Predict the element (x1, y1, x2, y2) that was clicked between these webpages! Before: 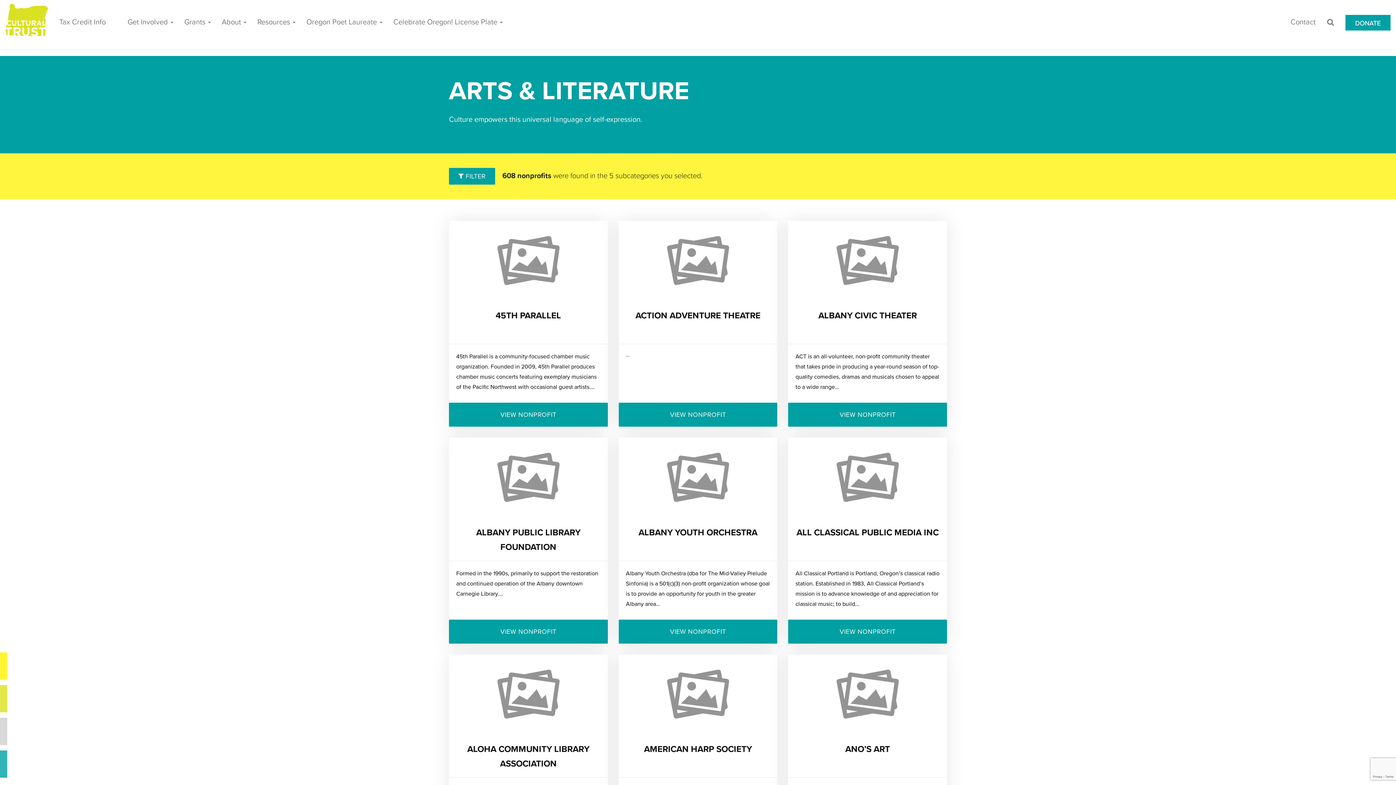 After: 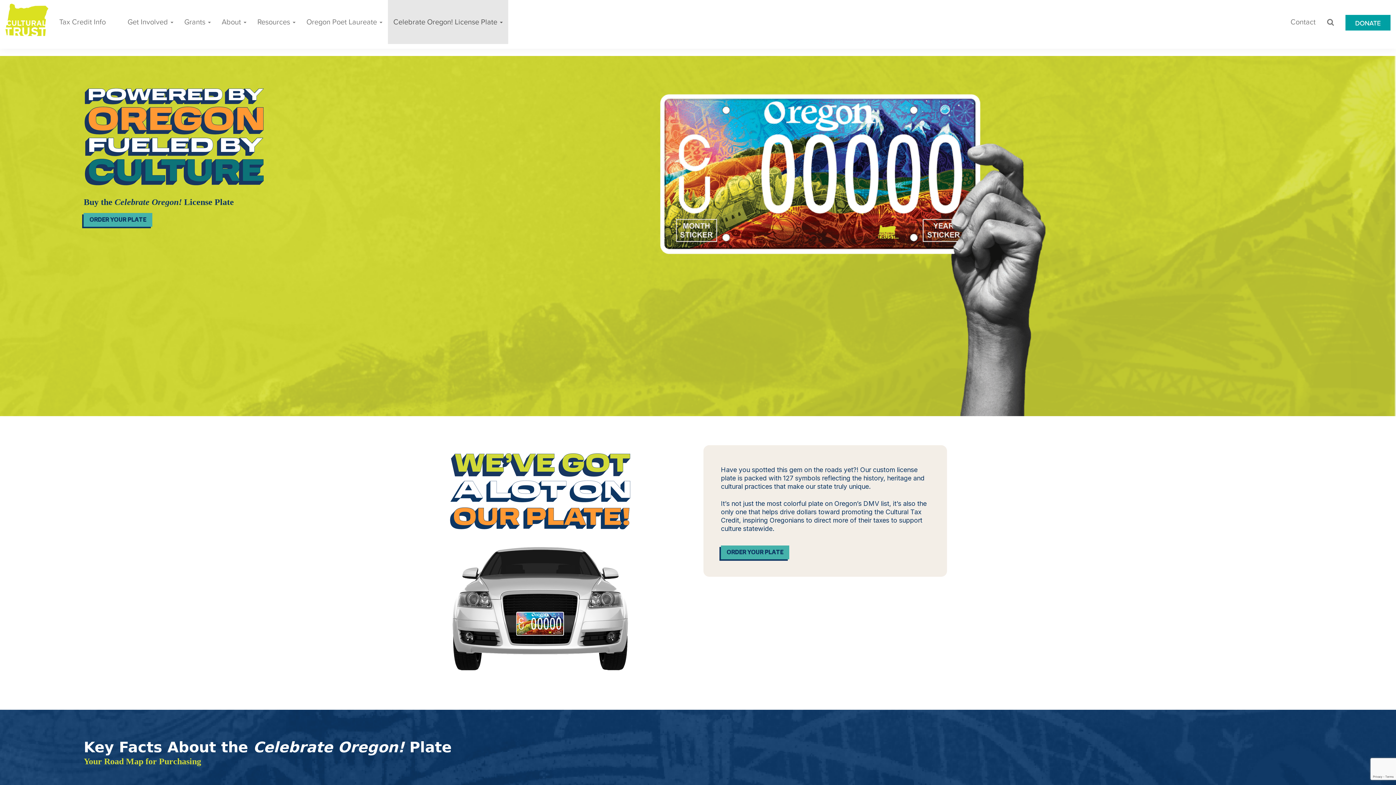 Action: bbox: (388, 0, 508, 44) label: Celebrate Oregon! License Plate 